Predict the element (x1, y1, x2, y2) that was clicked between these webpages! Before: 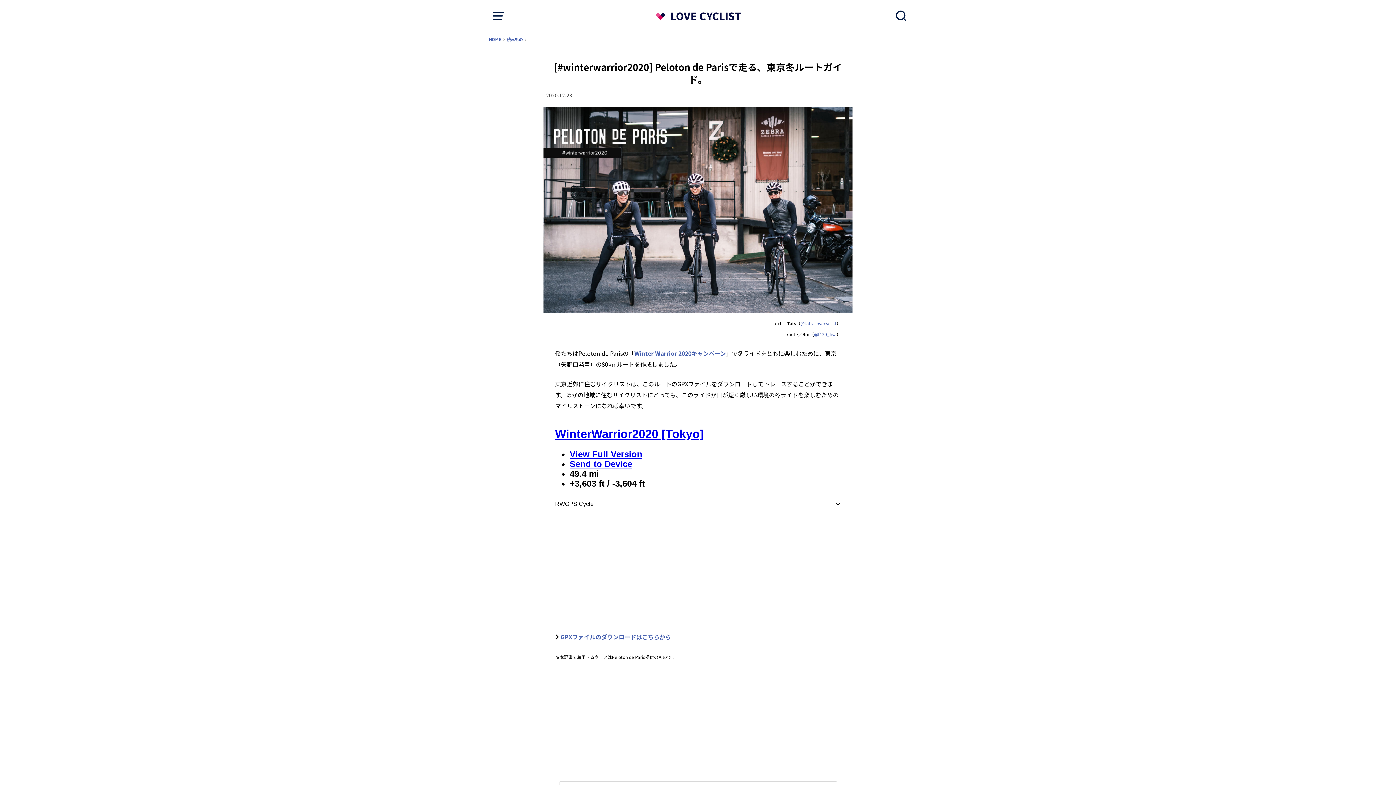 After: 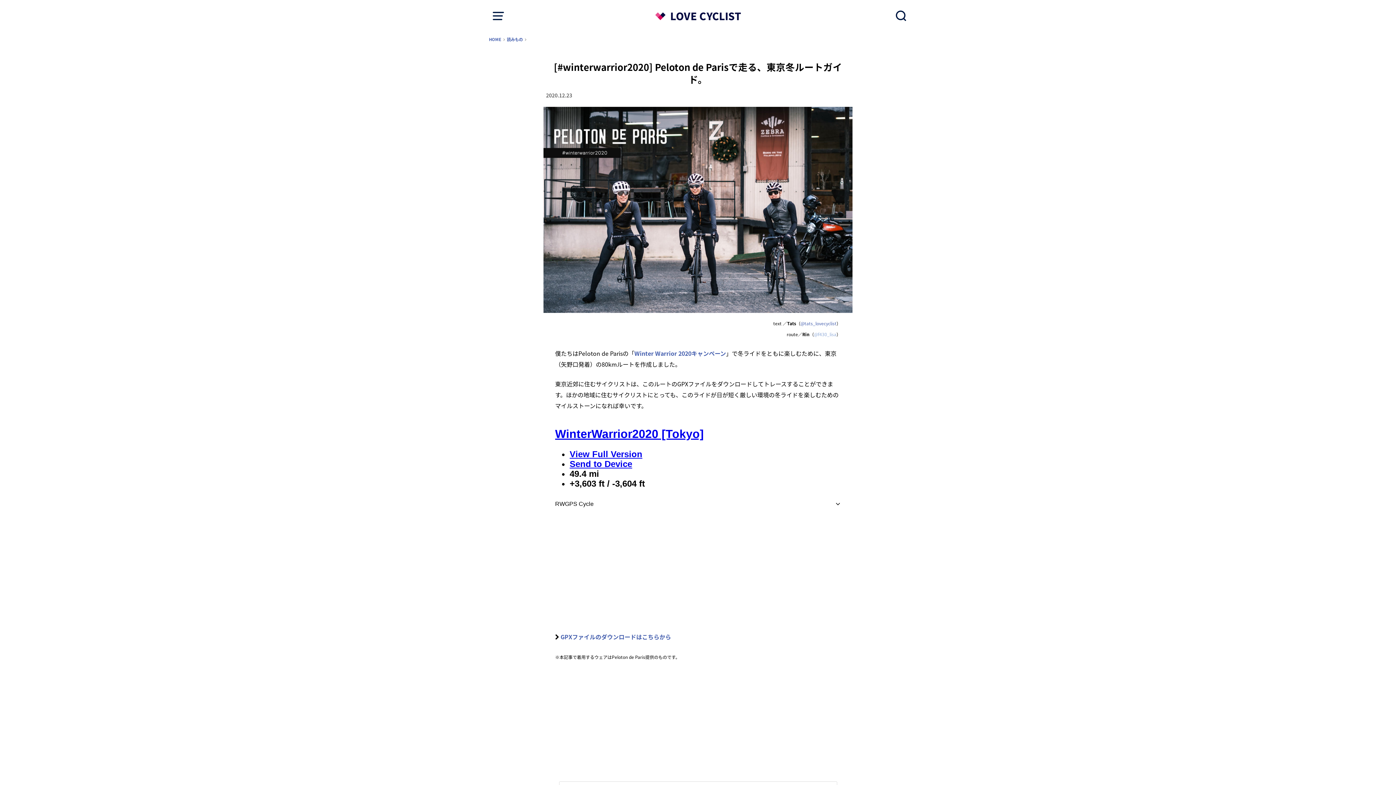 Action: label: @f430_lisa bbox: (814, 331, 836, 337)